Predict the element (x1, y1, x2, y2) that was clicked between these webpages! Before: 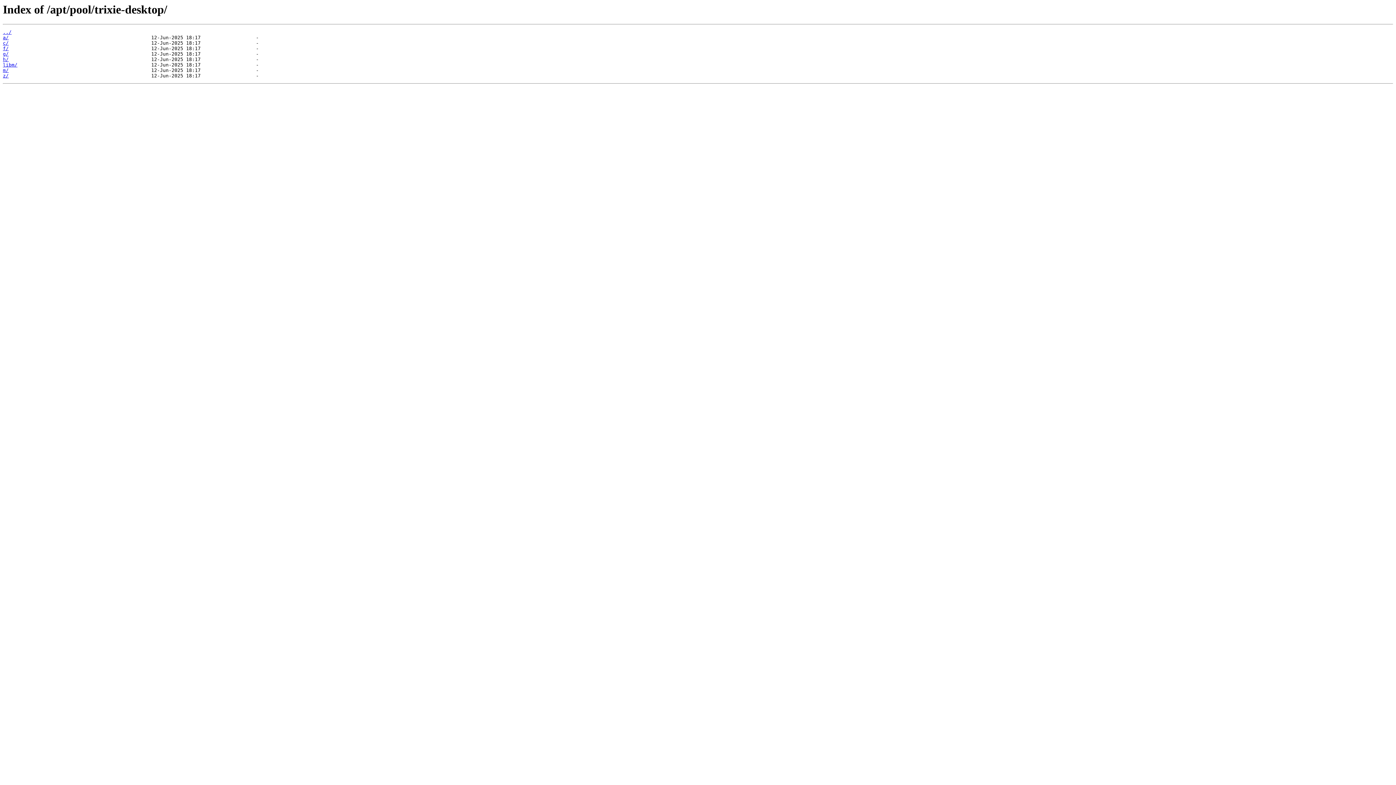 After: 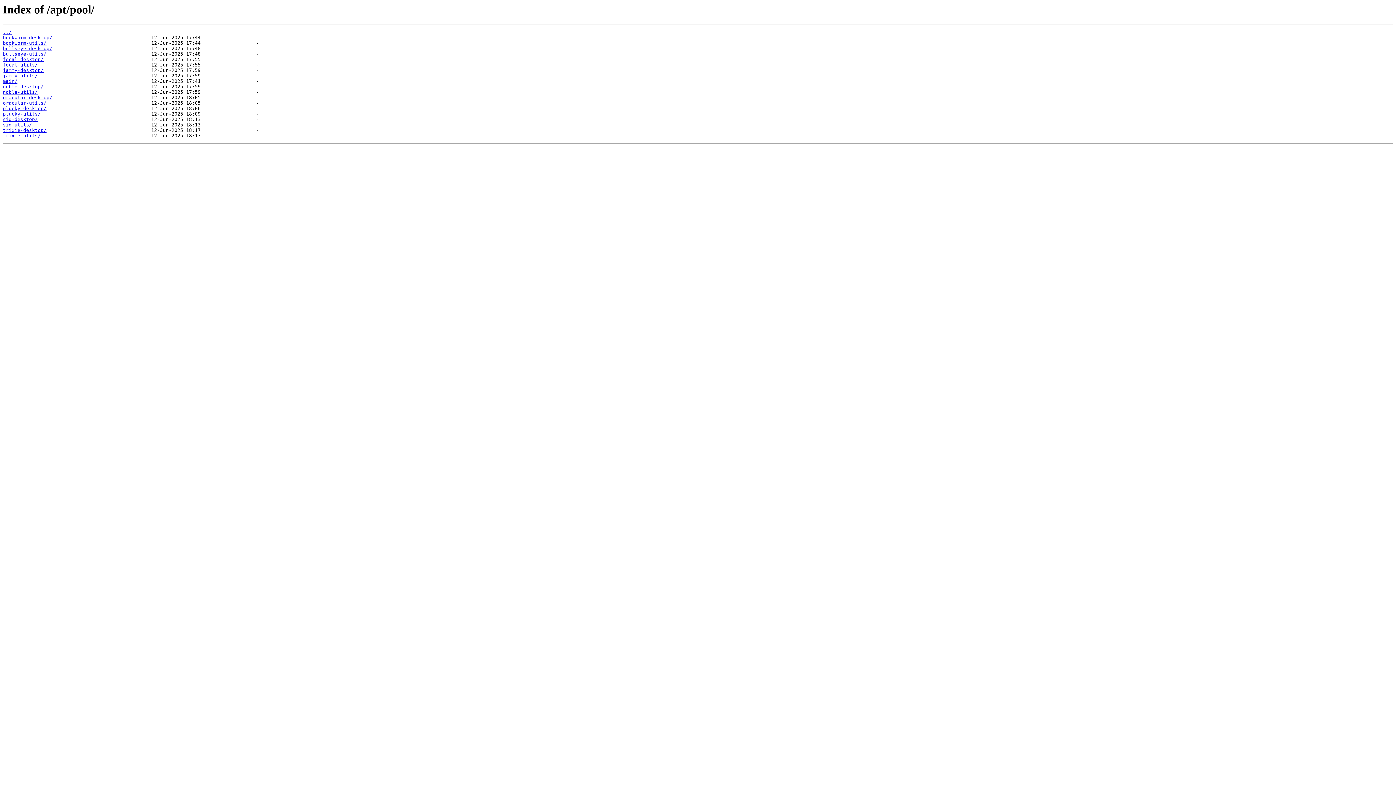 Action: bbox: (2, 29, 11, 35) label: ../